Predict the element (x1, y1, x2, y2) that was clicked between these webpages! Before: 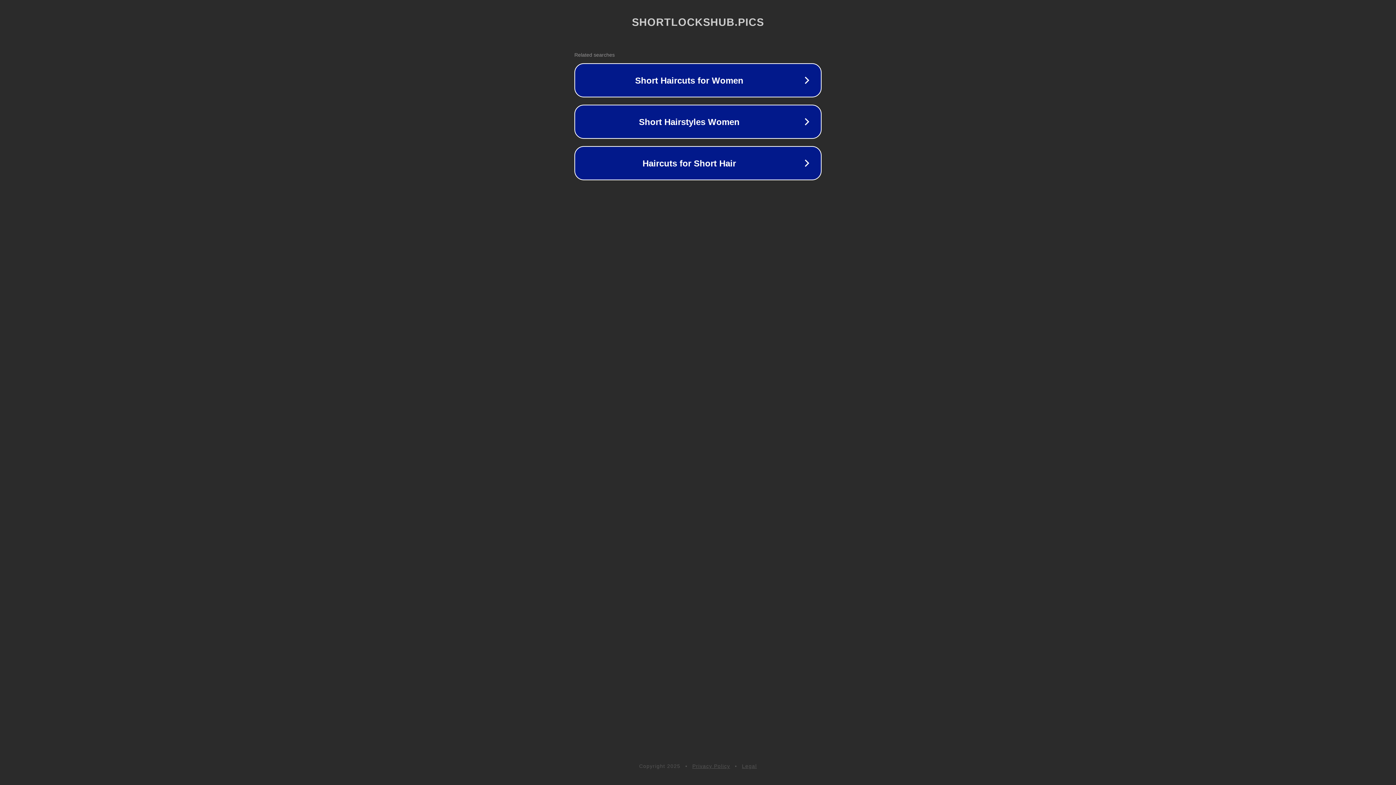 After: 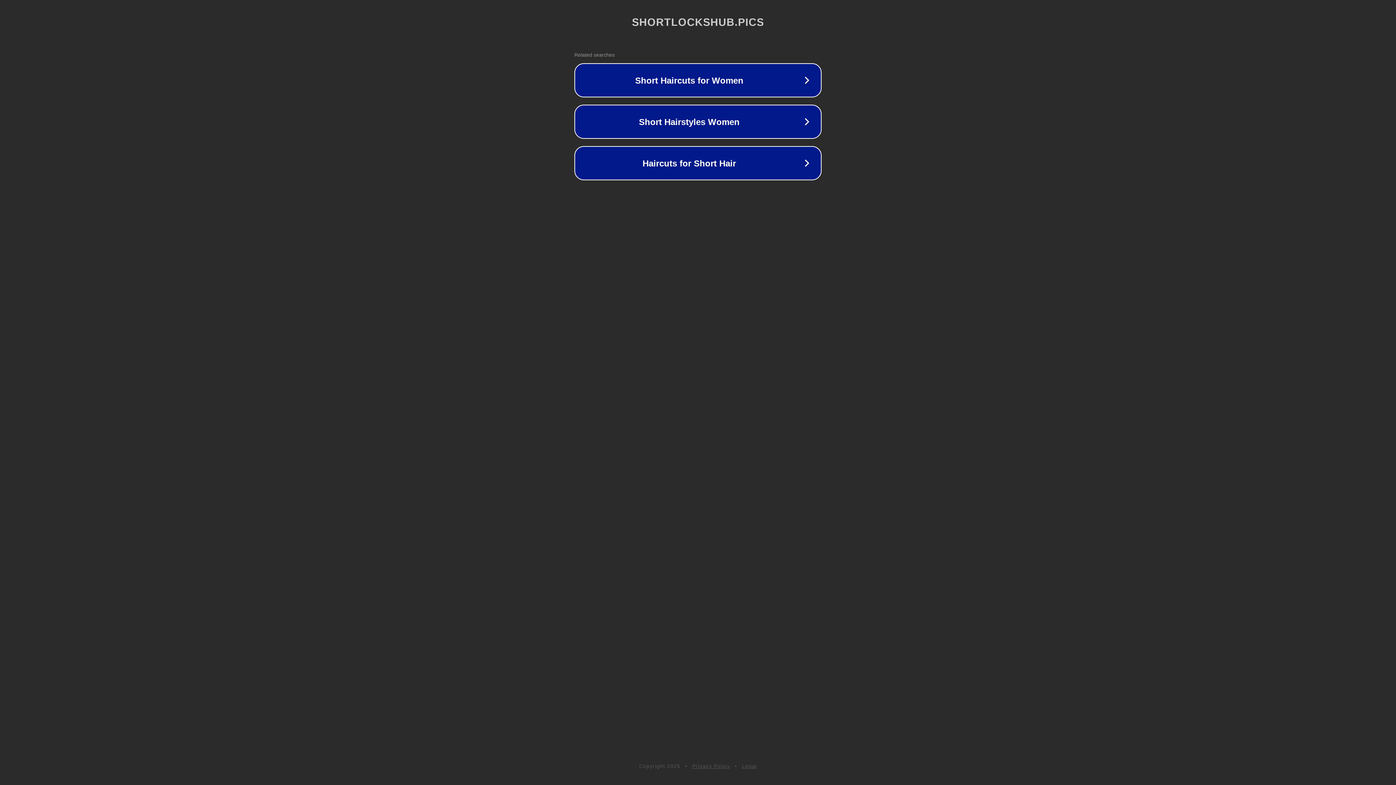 Action: label: Privacy Policy bbox: (692, 763, 730, 769)